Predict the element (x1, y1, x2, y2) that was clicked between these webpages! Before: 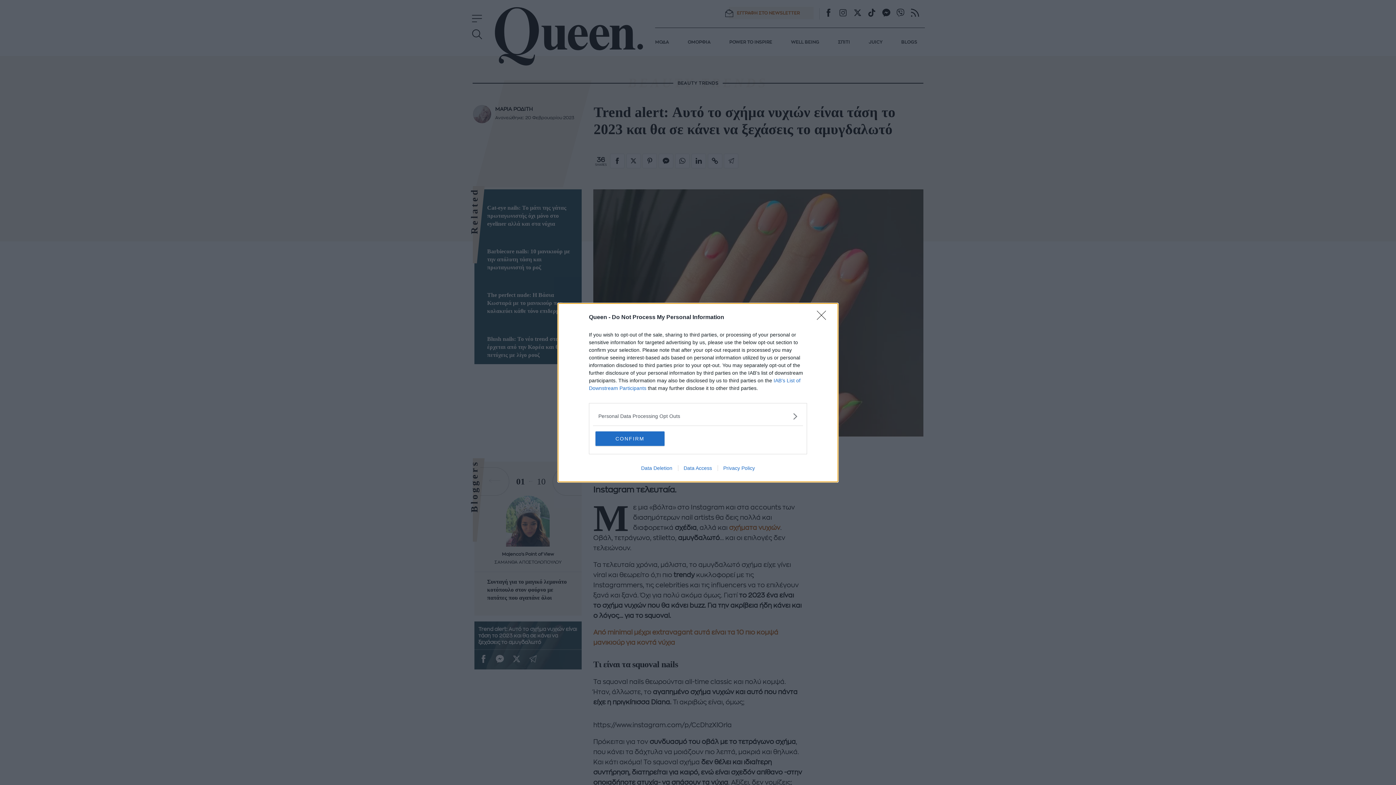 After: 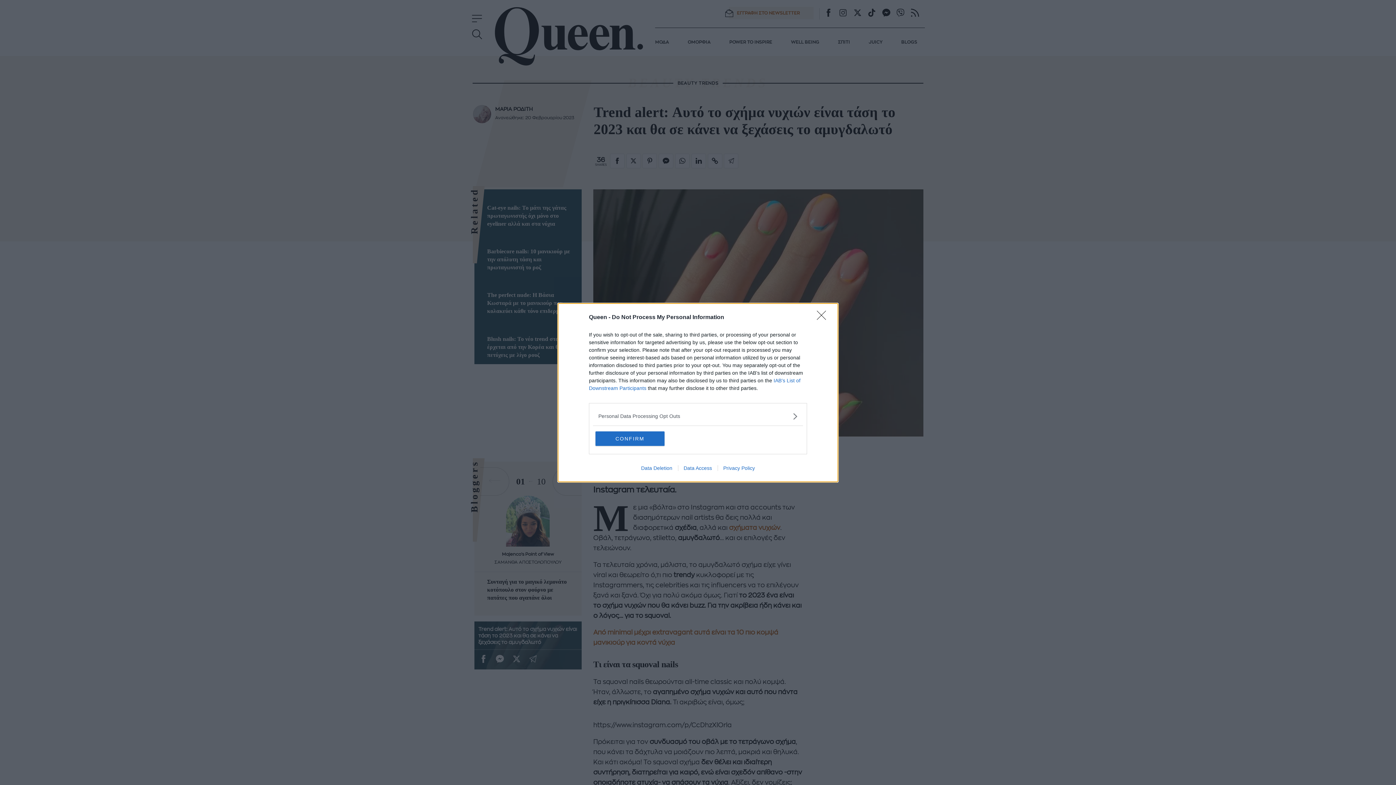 Action: label: Privacy Policy bbox: (717, 465, 760, 471)